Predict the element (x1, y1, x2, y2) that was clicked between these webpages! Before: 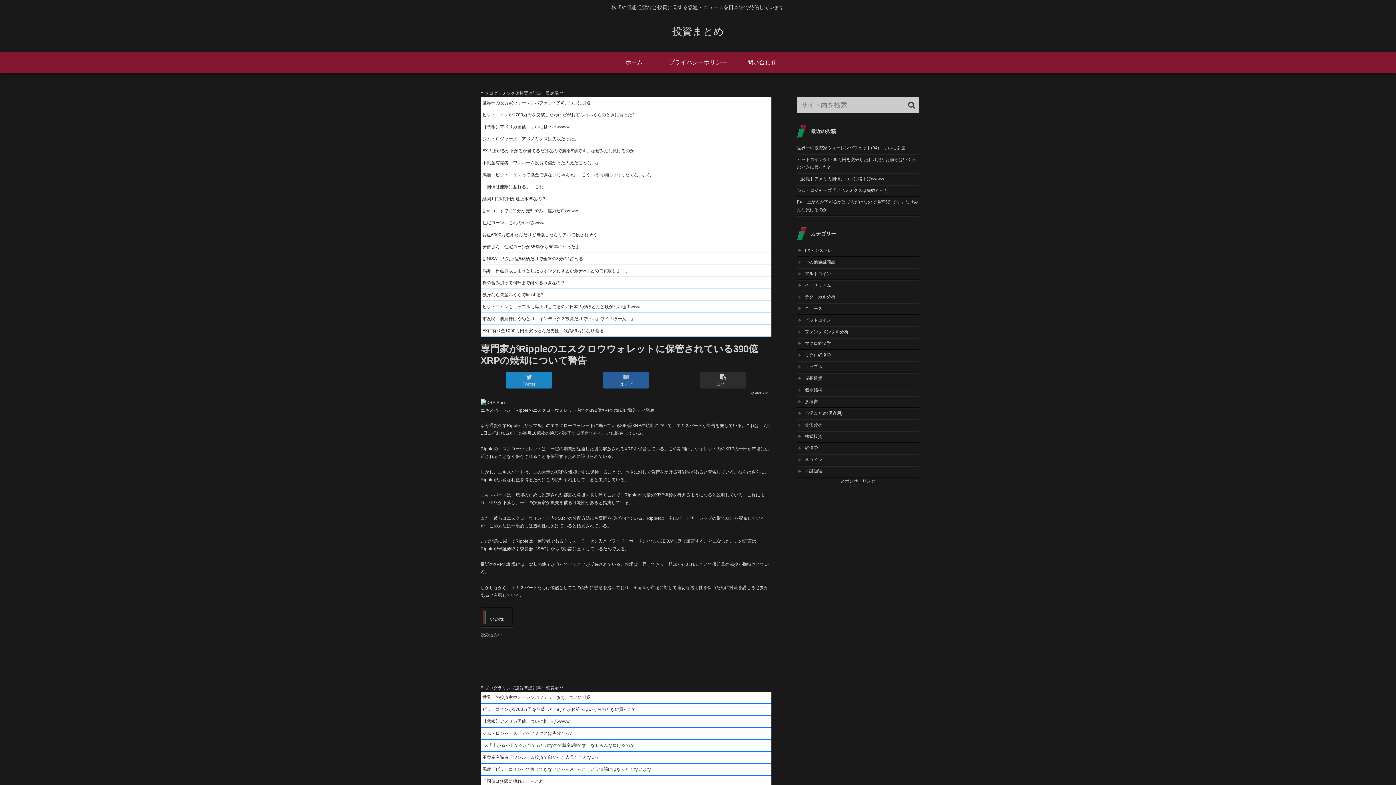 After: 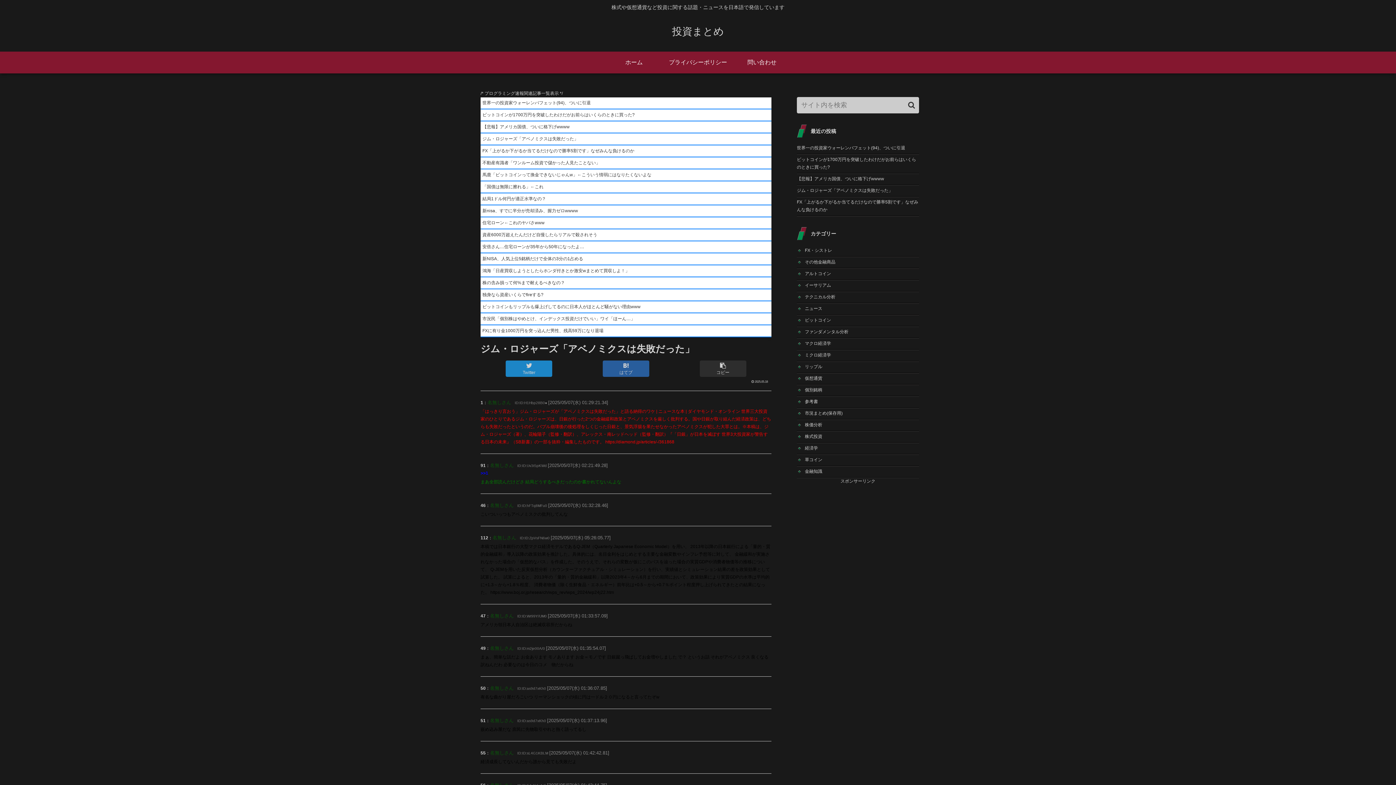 Action: bbox: (480, 133, 771, 145) label: ジム・ロジャーズ「アベノミクスは失敗だった」